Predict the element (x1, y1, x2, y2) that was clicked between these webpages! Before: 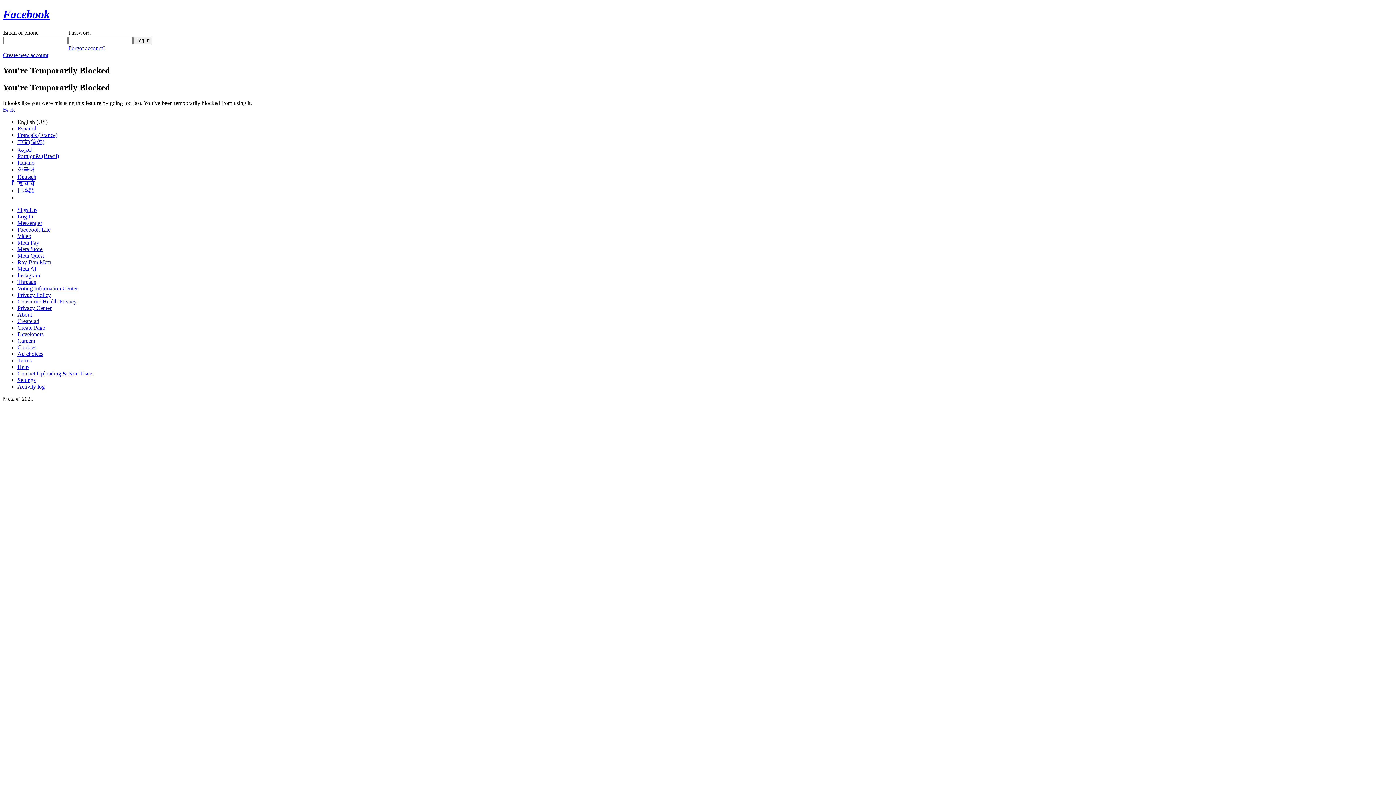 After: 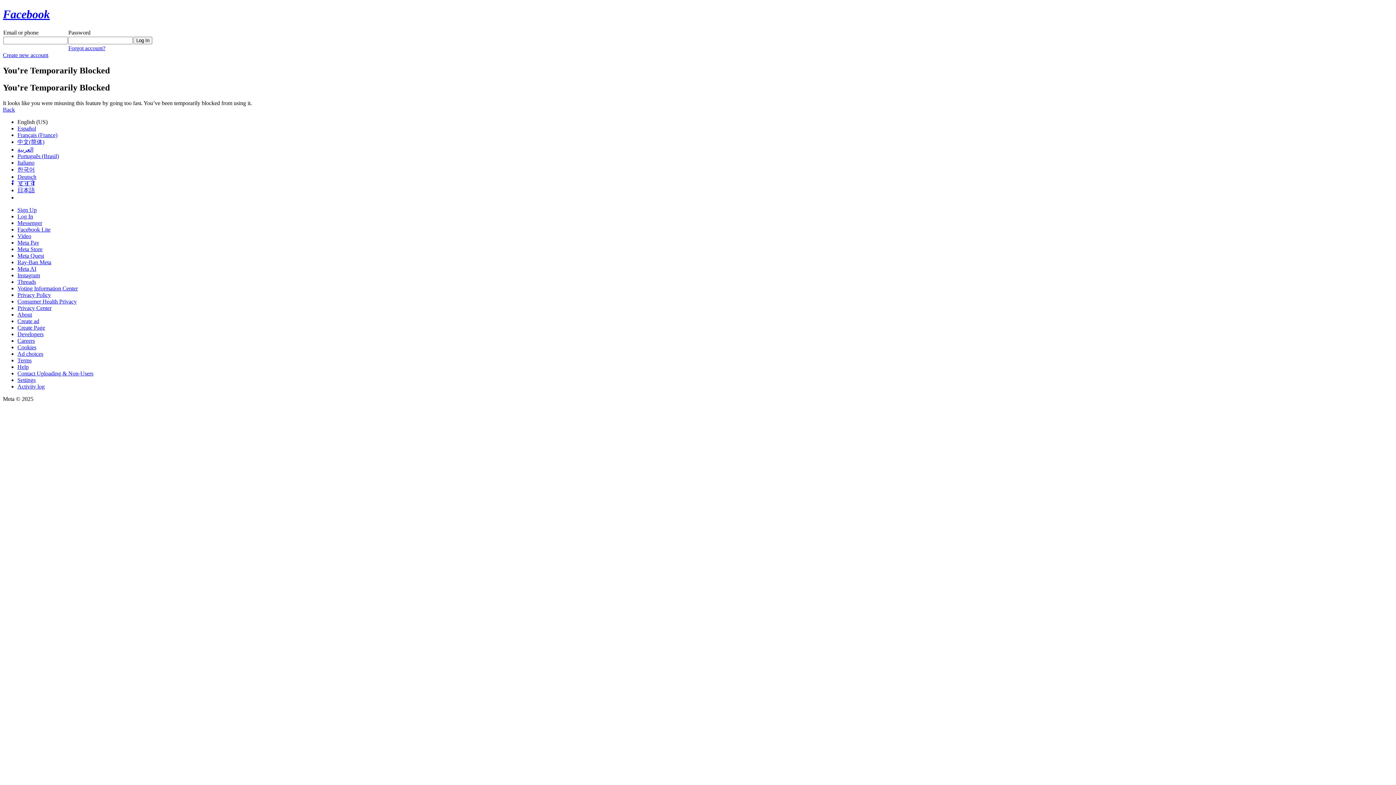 Action: label: Instagram bbox: (17, 272, 40, 278)